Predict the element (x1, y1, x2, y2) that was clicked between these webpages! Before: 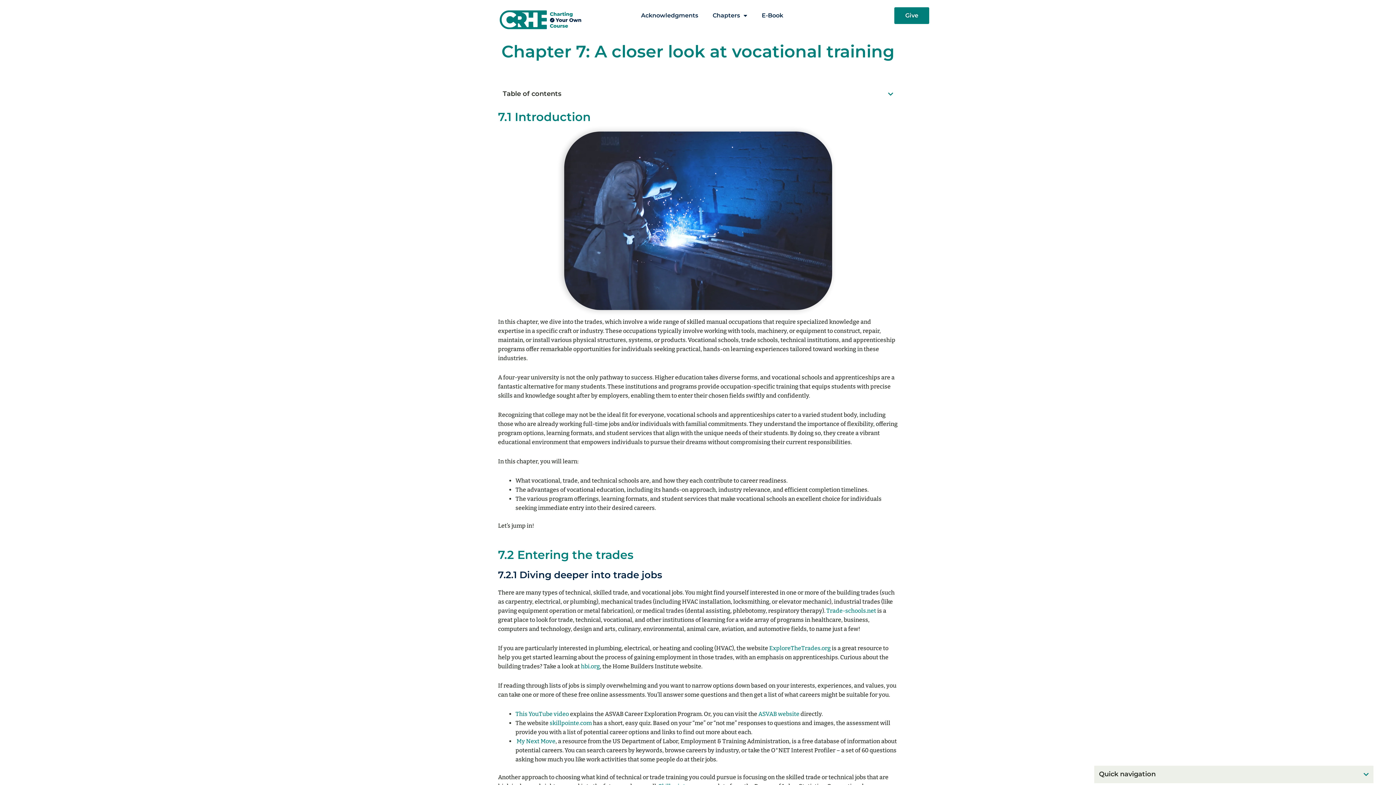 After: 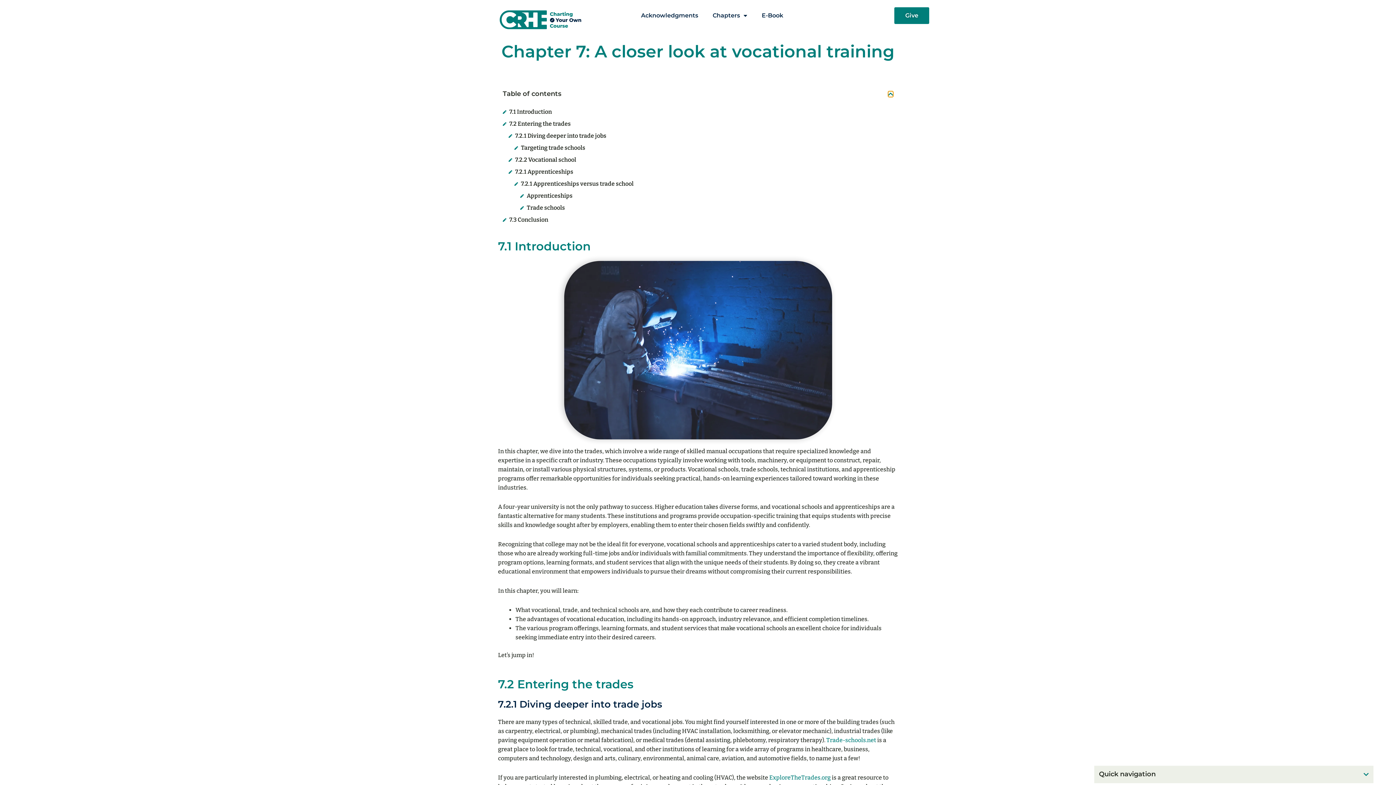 Action: bbox: (888, 91, 893, 96) label: Open table of contents